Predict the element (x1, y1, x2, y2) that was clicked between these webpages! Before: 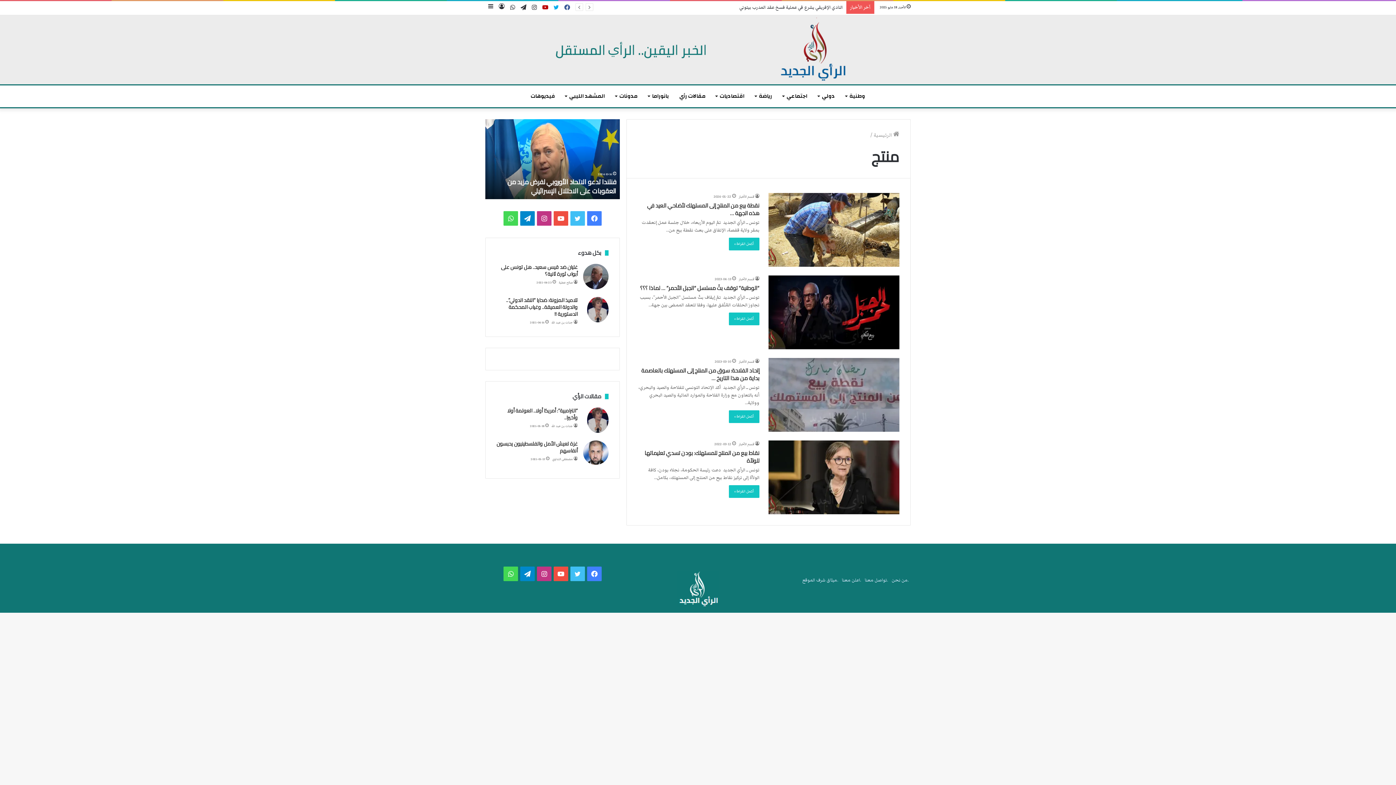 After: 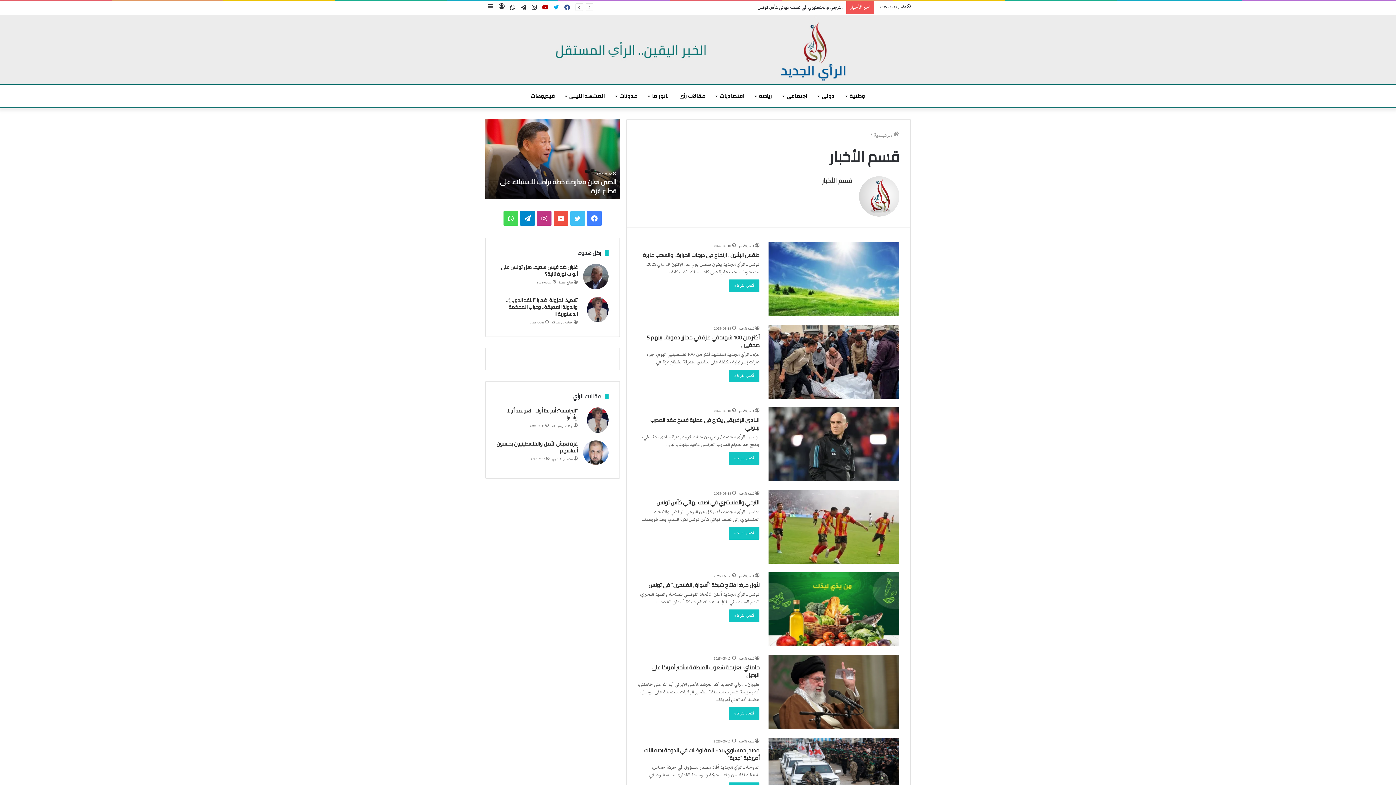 Action: label: قسم الأخبار bbox: (738, 194, 759, 199)